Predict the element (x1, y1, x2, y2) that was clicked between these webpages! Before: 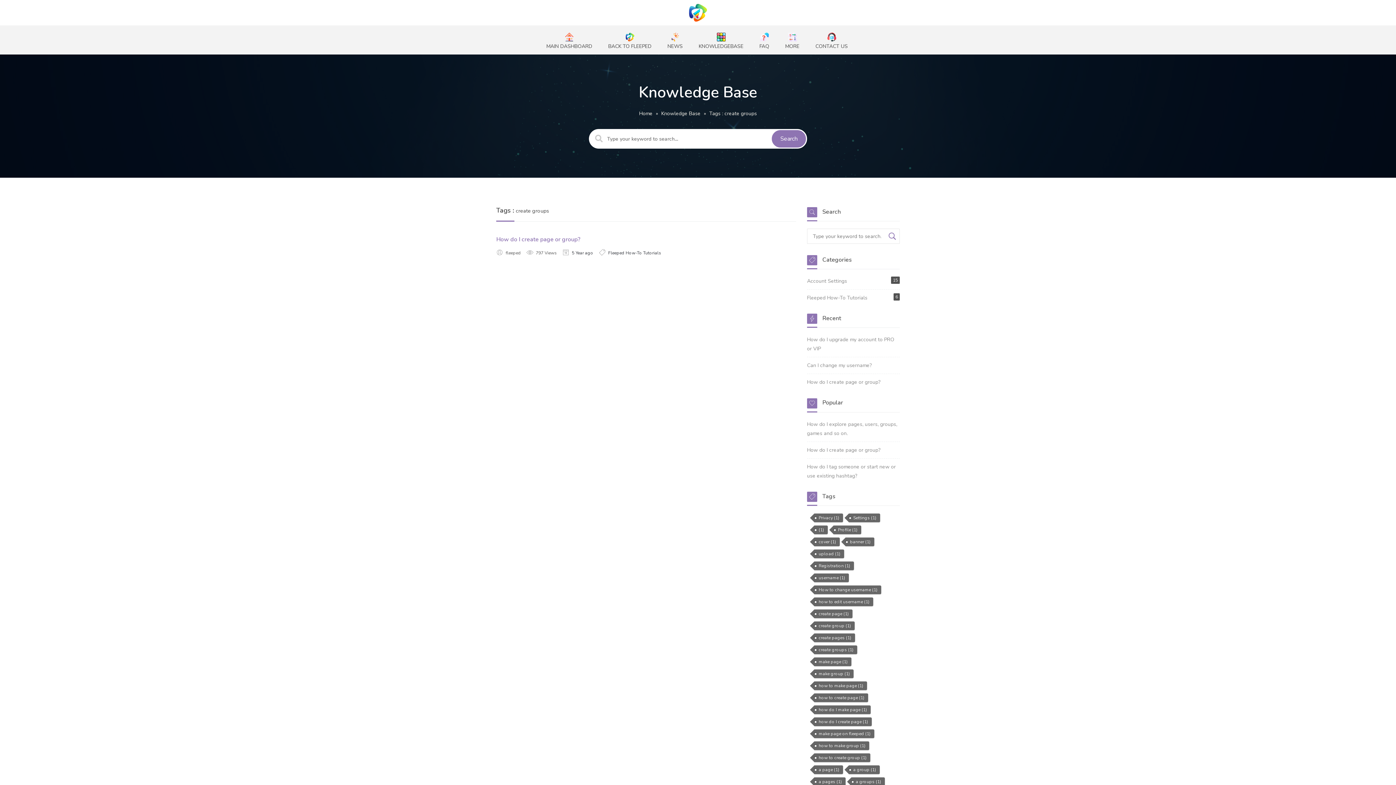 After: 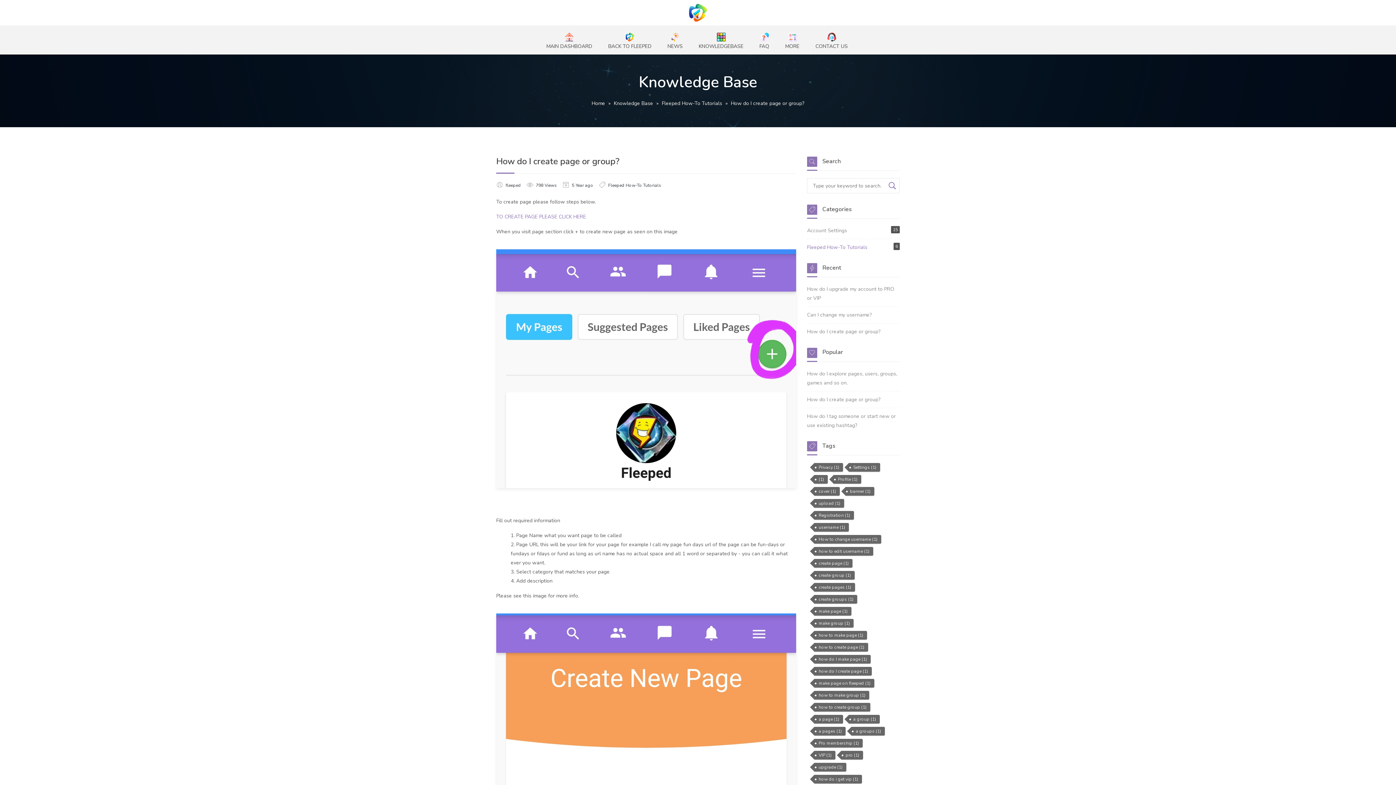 Action: bbox: (807, 379, 880, 385) label: How do I create page or group?